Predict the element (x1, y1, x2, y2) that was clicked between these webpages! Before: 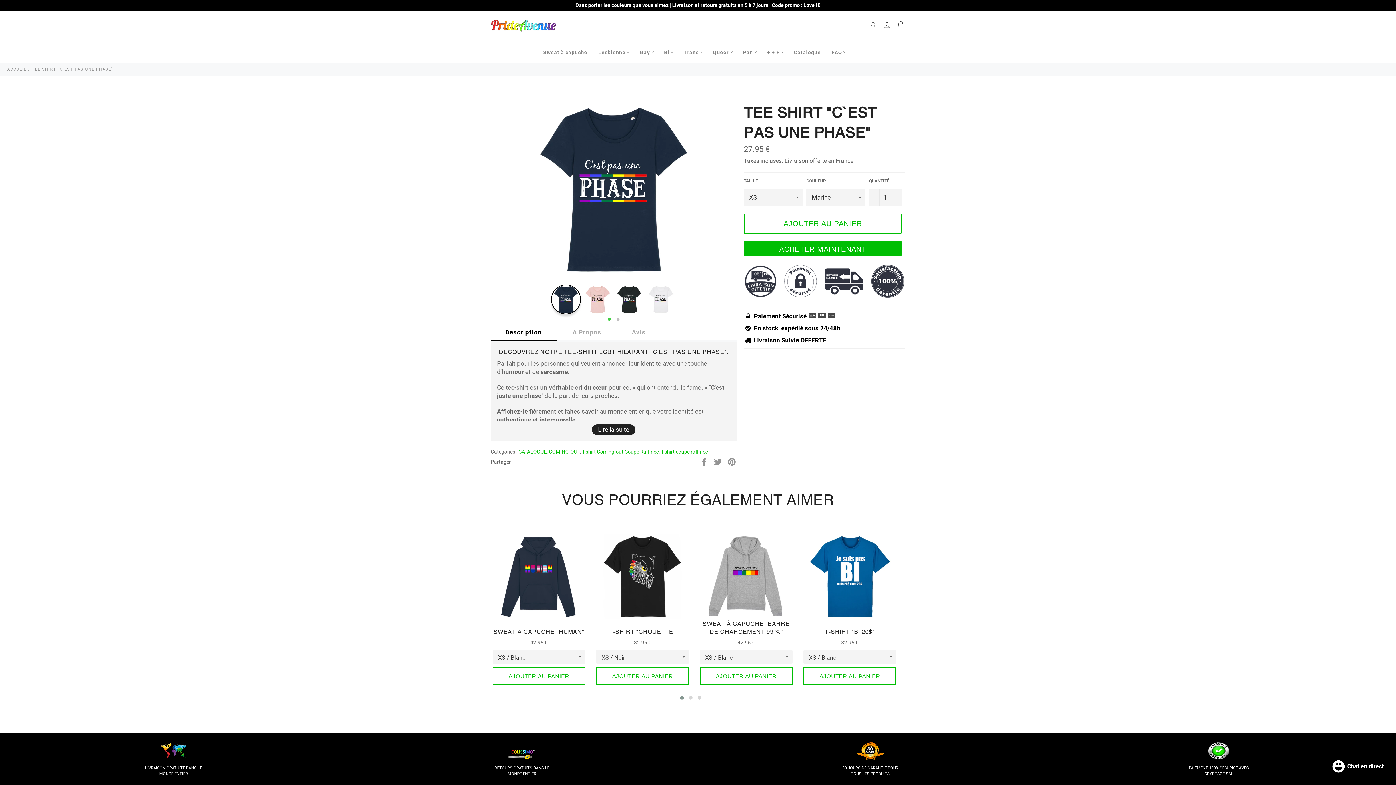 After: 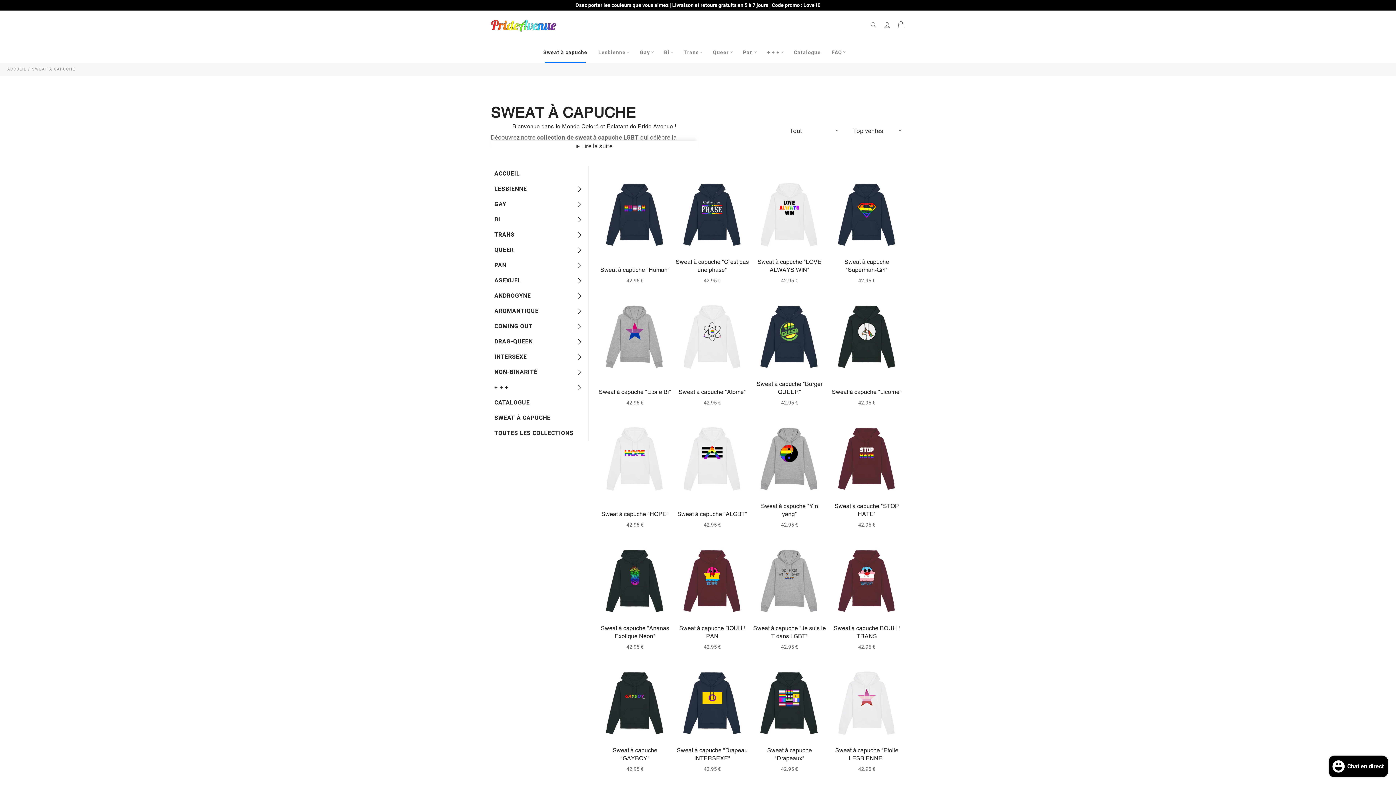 Action: label: Sweat à capuche bbox: (537, 41, 593, 63)